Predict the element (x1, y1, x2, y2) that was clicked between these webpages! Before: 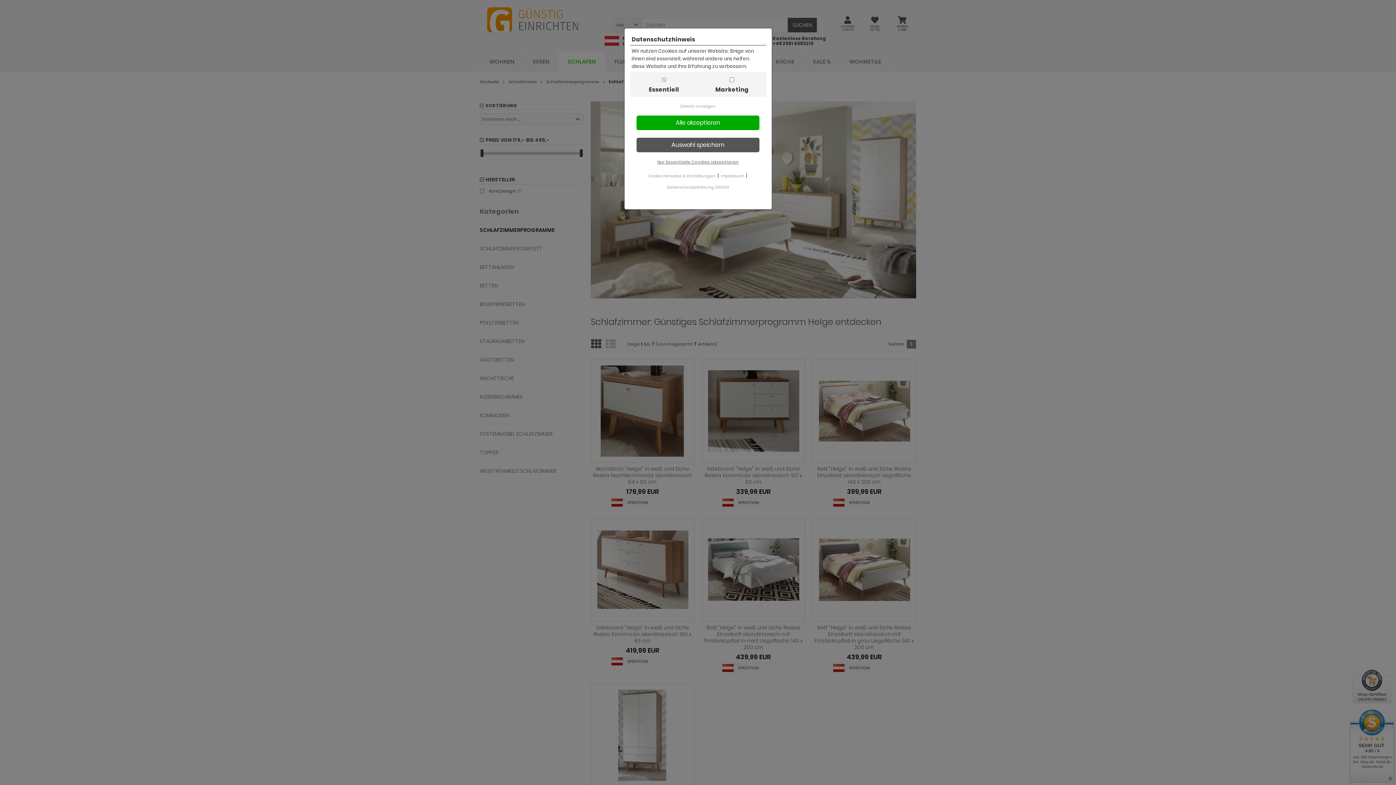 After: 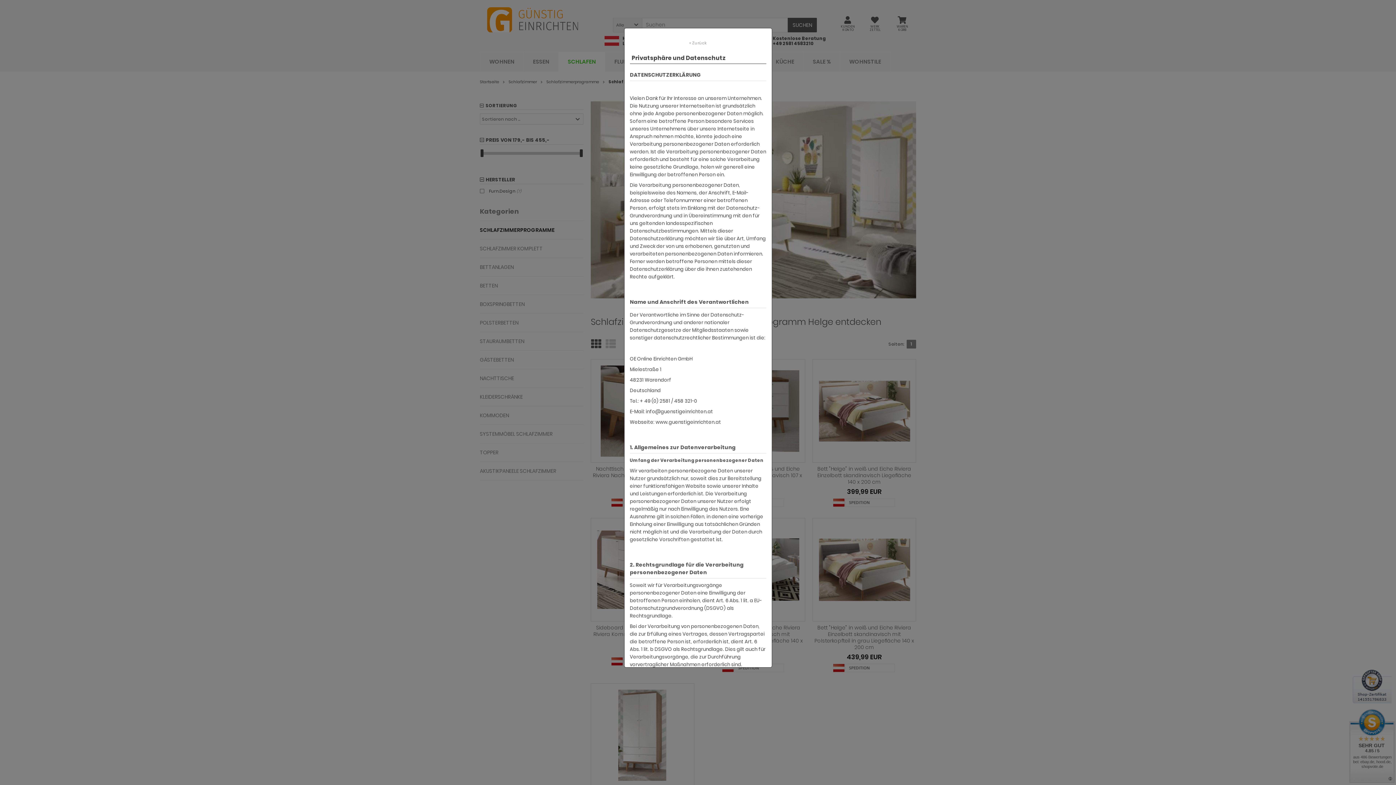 Action: bbox: (666, 181, 729, 193) label: Datenschutzerklärung DSGVO